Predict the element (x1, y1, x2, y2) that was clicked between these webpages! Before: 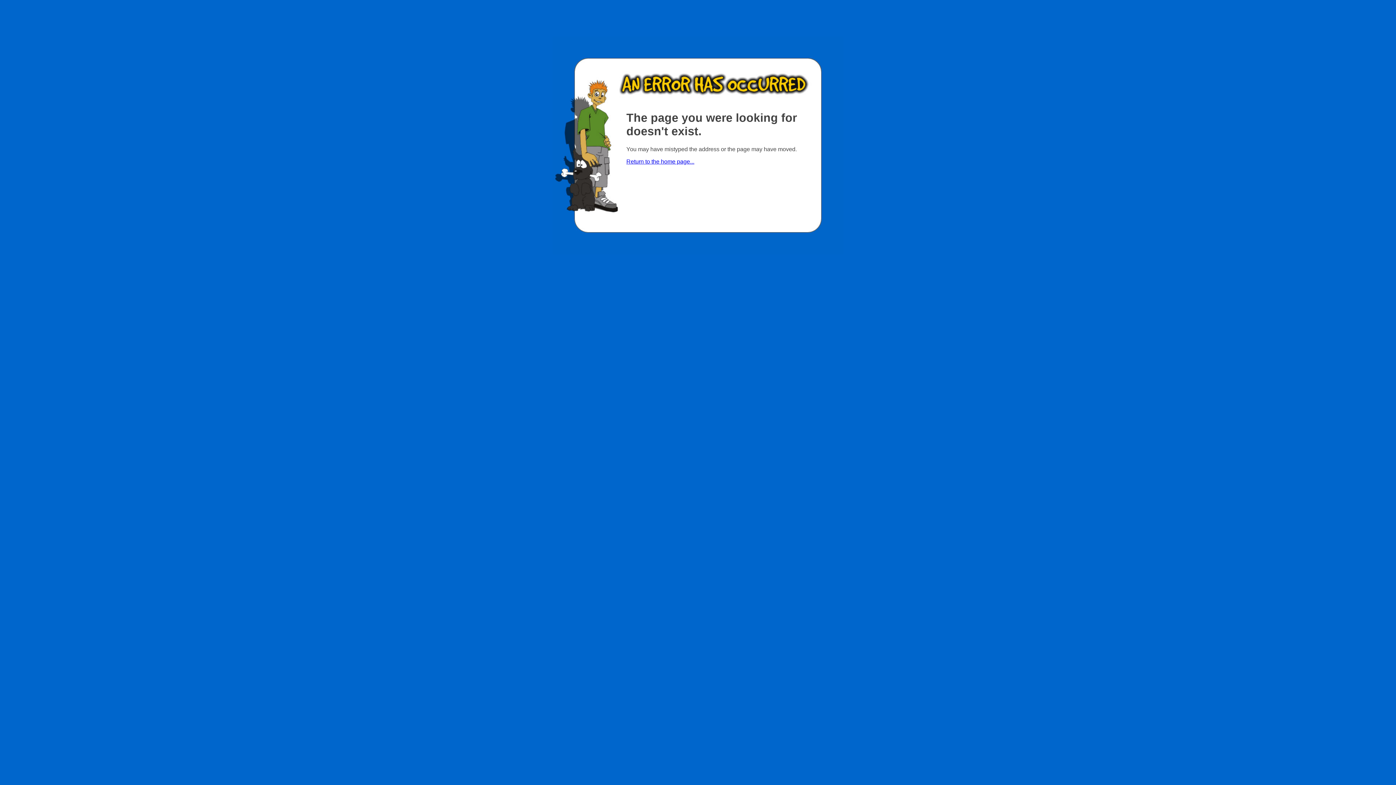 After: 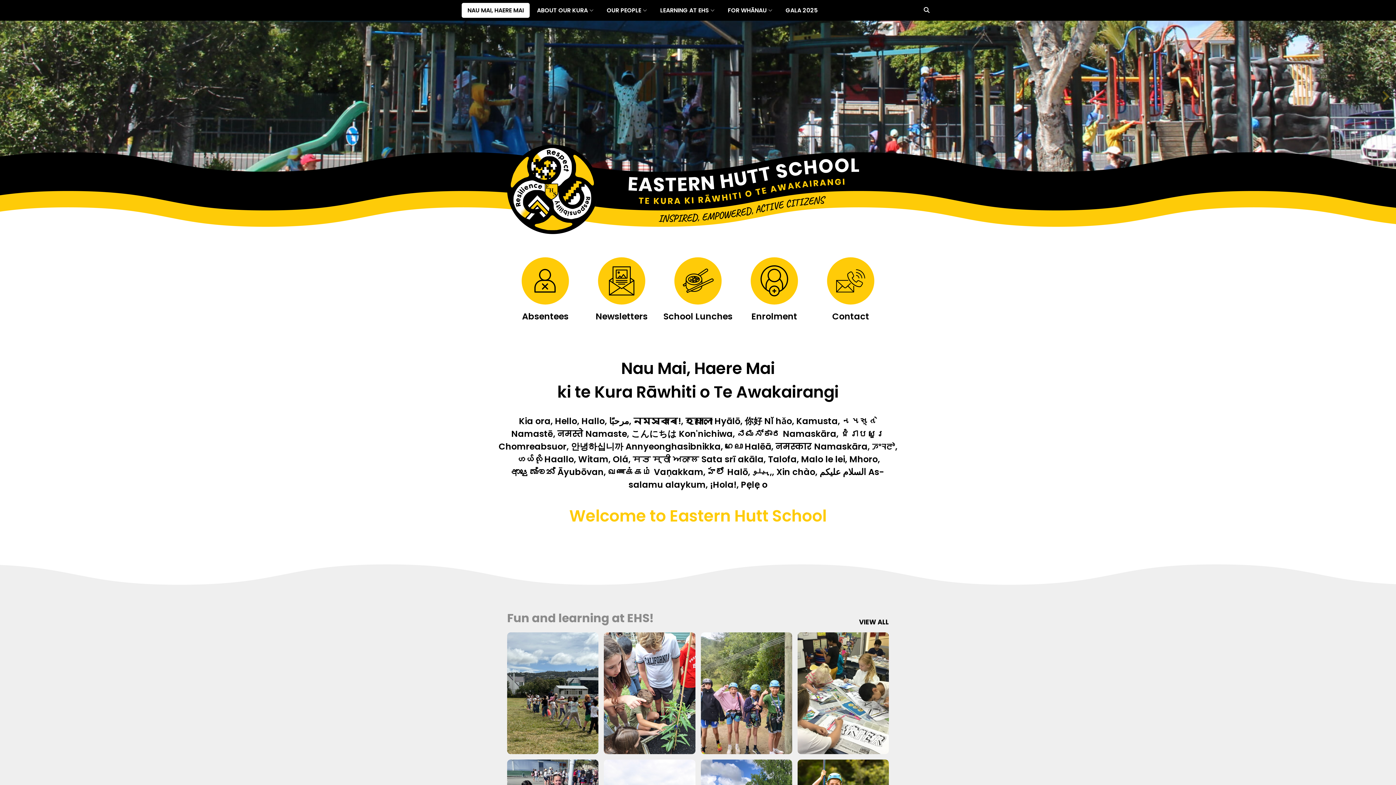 Action: bbox: (626, 158, 694, 164) label: Return to the home page...